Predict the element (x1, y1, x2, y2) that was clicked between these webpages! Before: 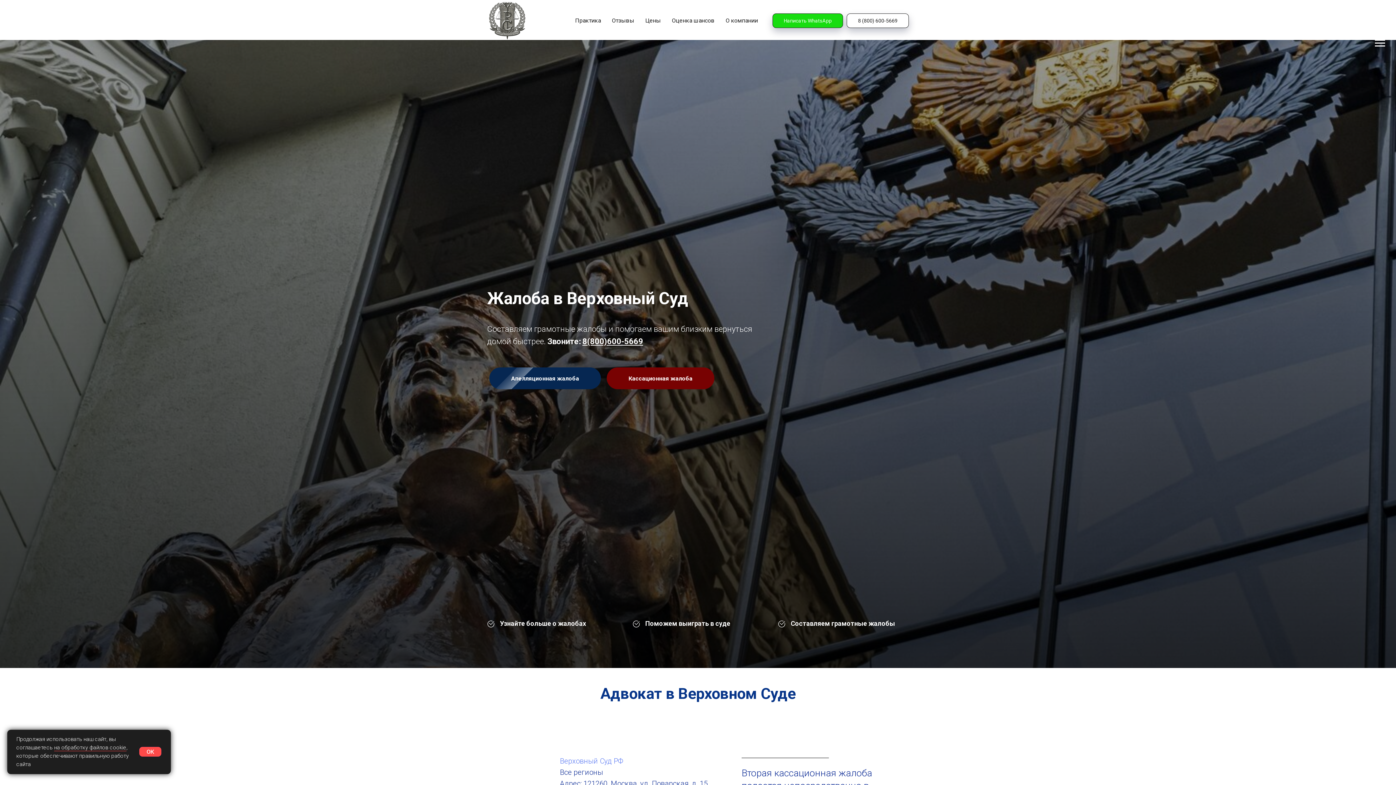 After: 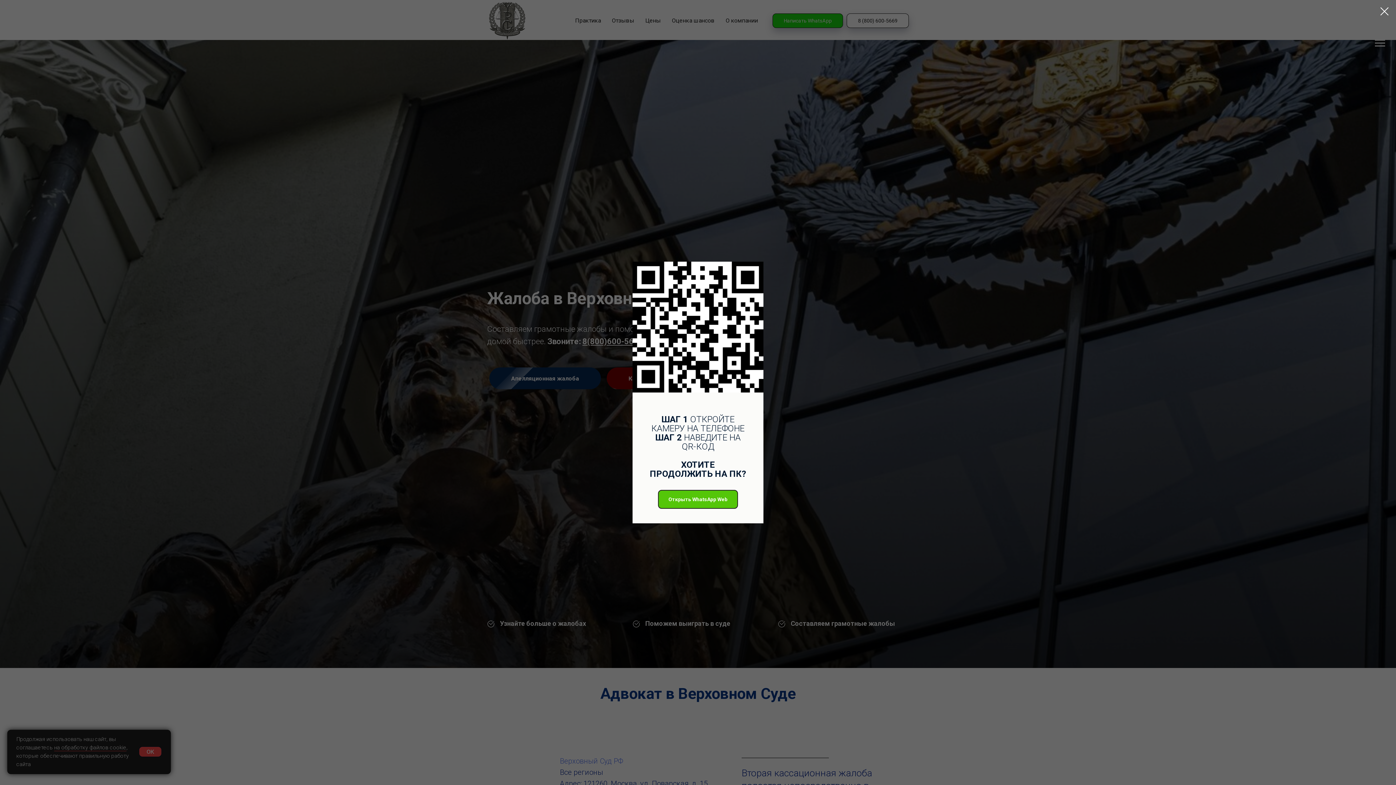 Action: label: Написать WhatsApp bbox: (772, 13, 843, 28)